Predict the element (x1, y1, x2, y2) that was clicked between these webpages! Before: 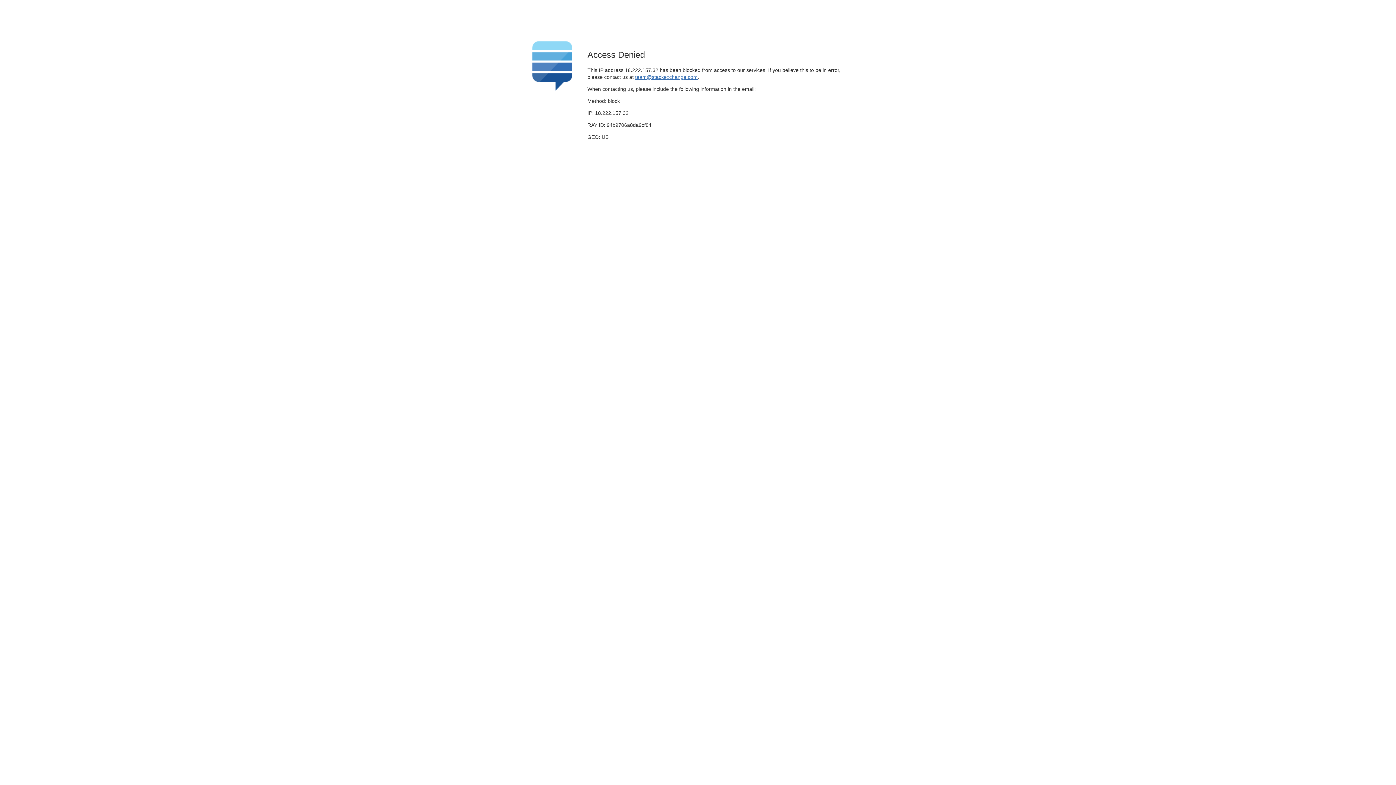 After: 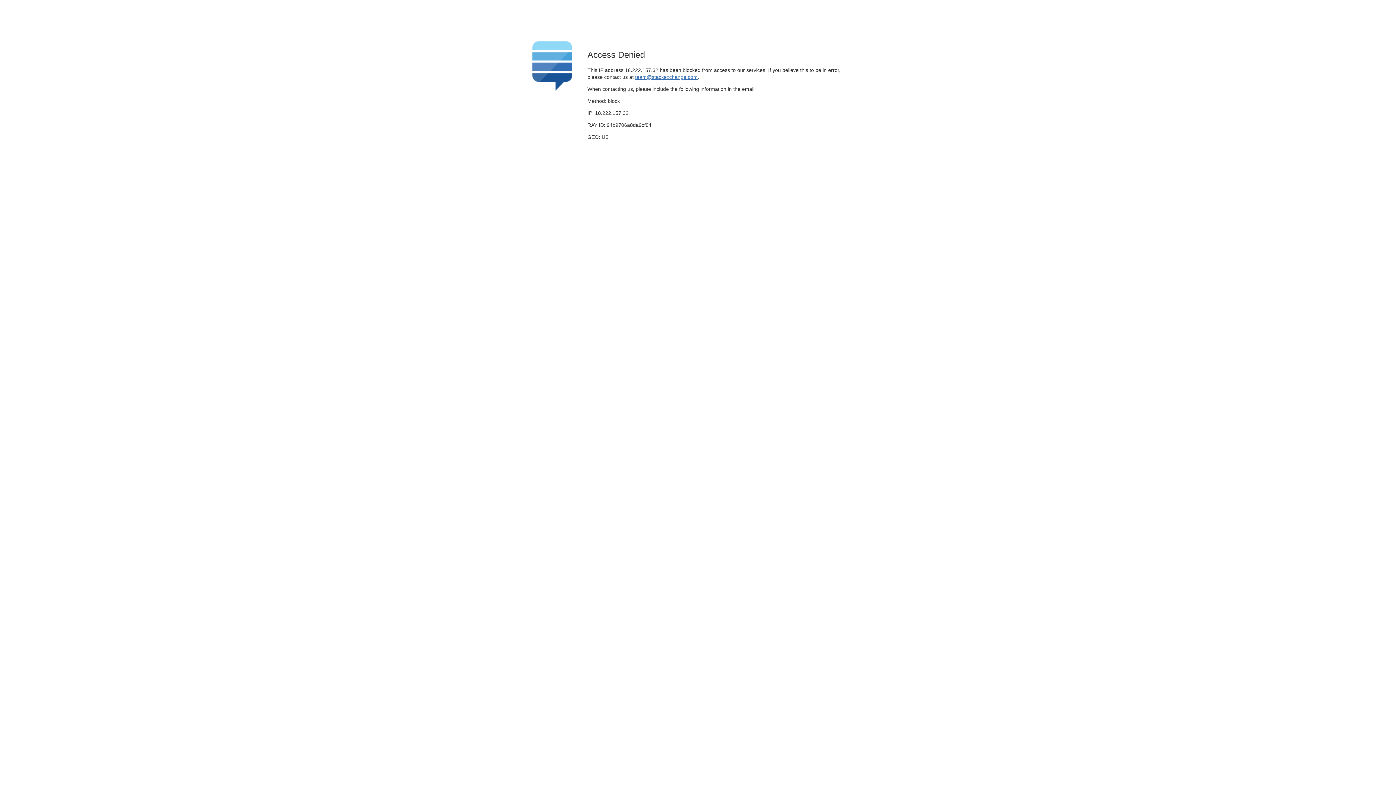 Action: label: team@stackexchange.com bbox: (635, 74, 697, 79)